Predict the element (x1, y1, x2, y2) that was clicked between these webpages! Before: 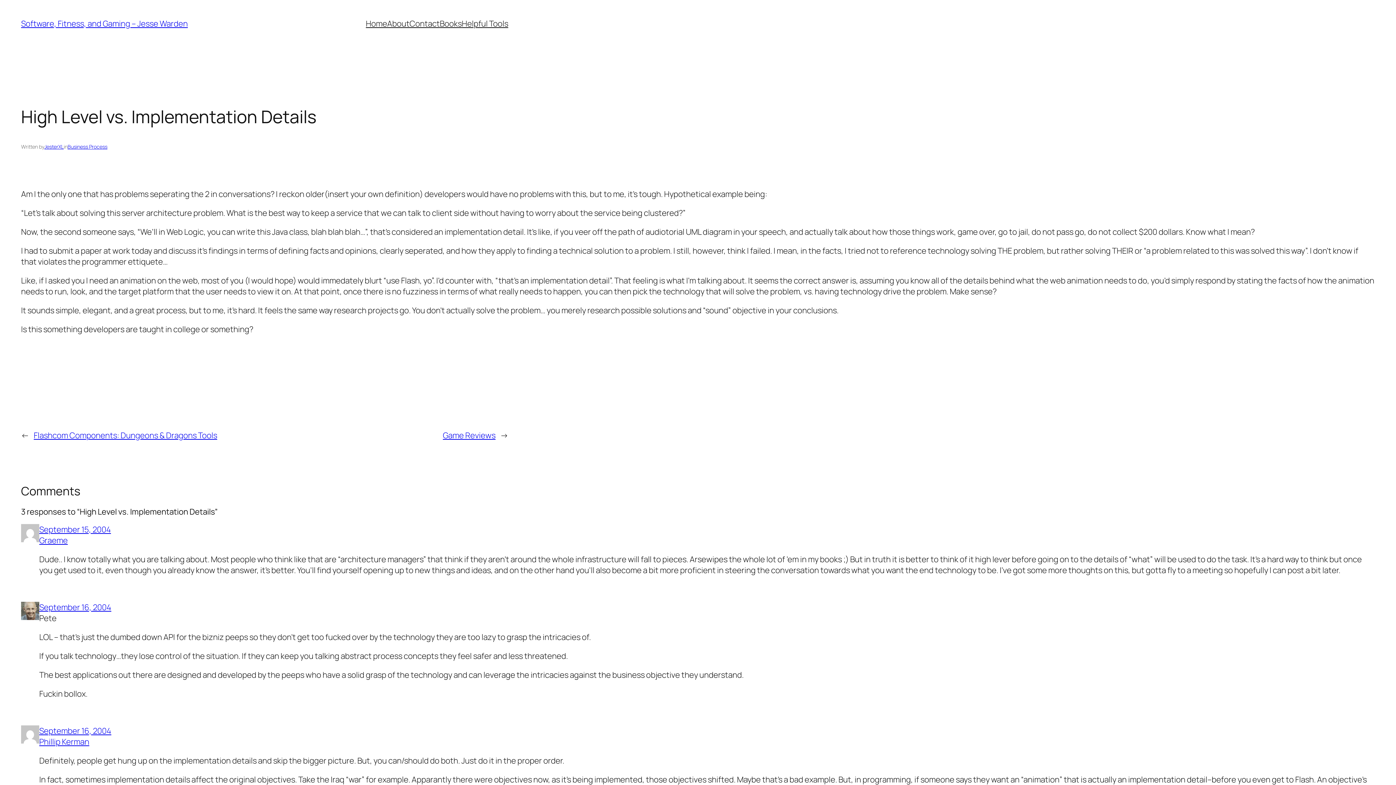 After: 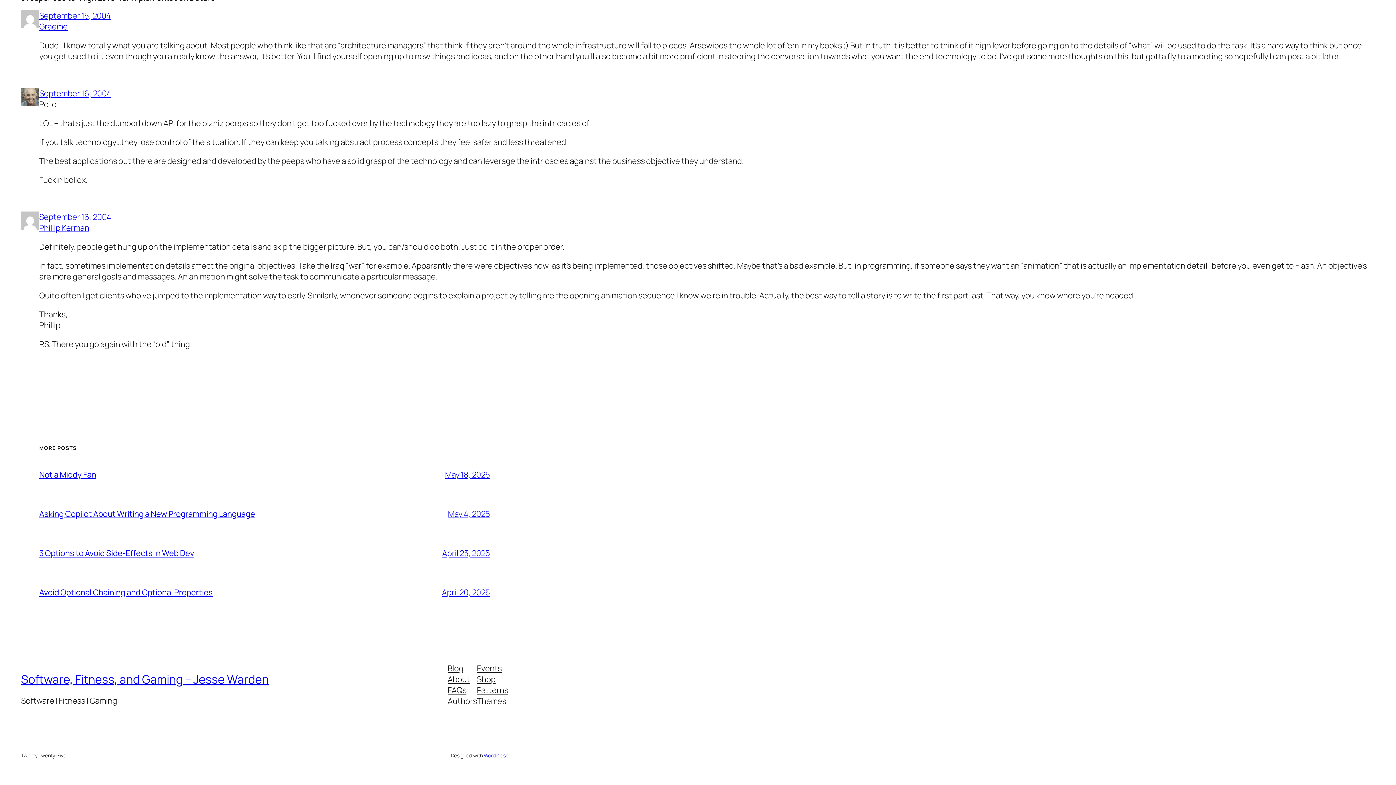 Action: label: September 15, 2004 bbox: (39, 524, 110, 535)